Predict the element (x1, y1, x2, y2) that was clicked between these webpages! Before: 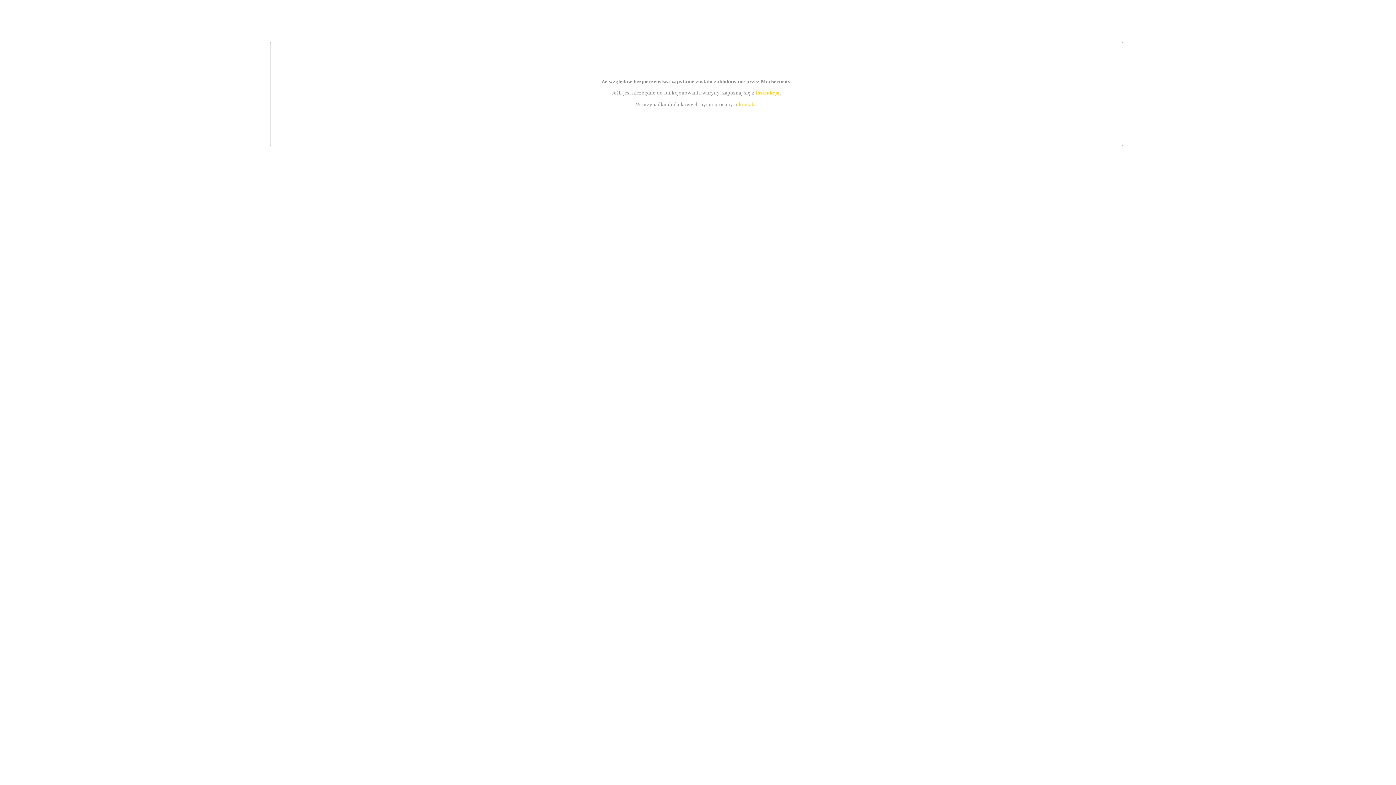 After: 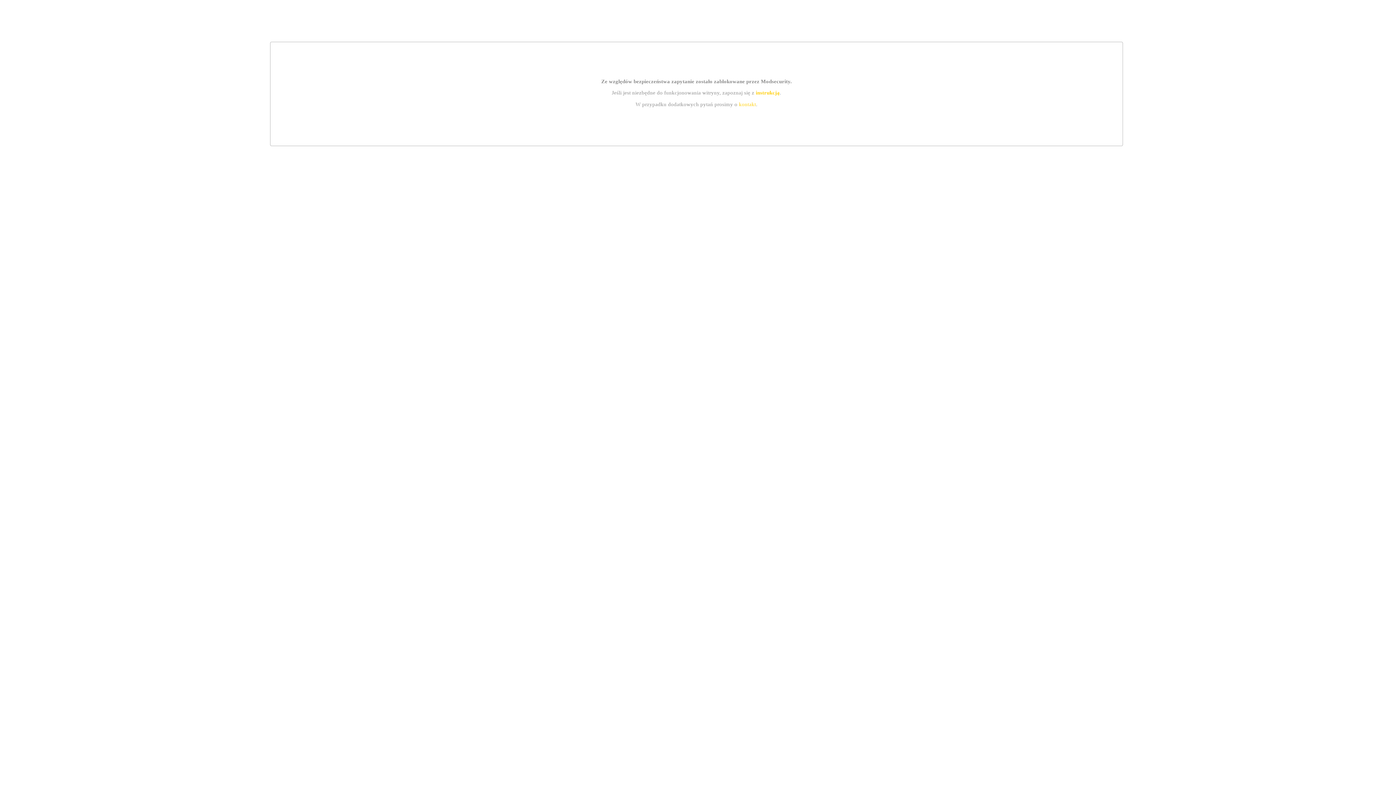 Action: bbox: (739, 101, 756, 107) label: kontakt